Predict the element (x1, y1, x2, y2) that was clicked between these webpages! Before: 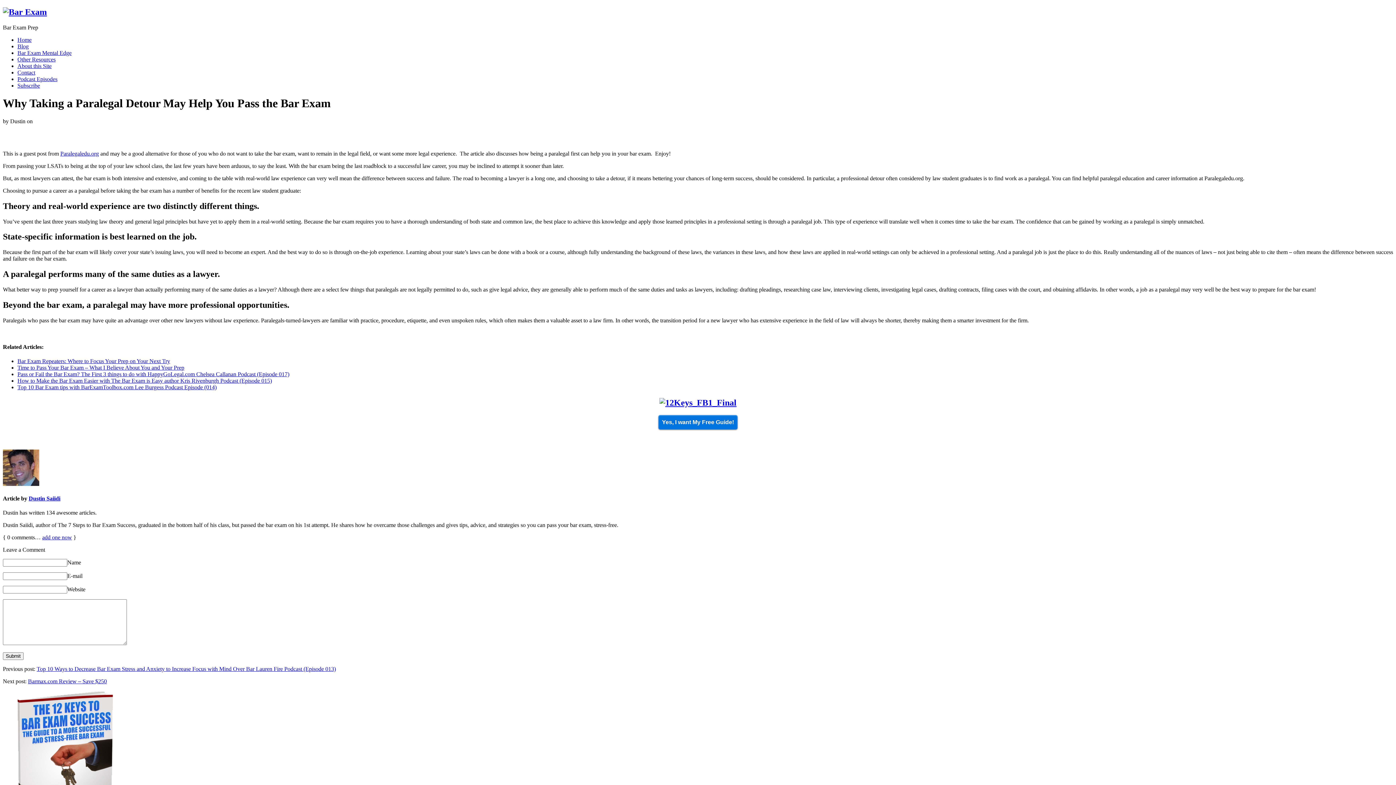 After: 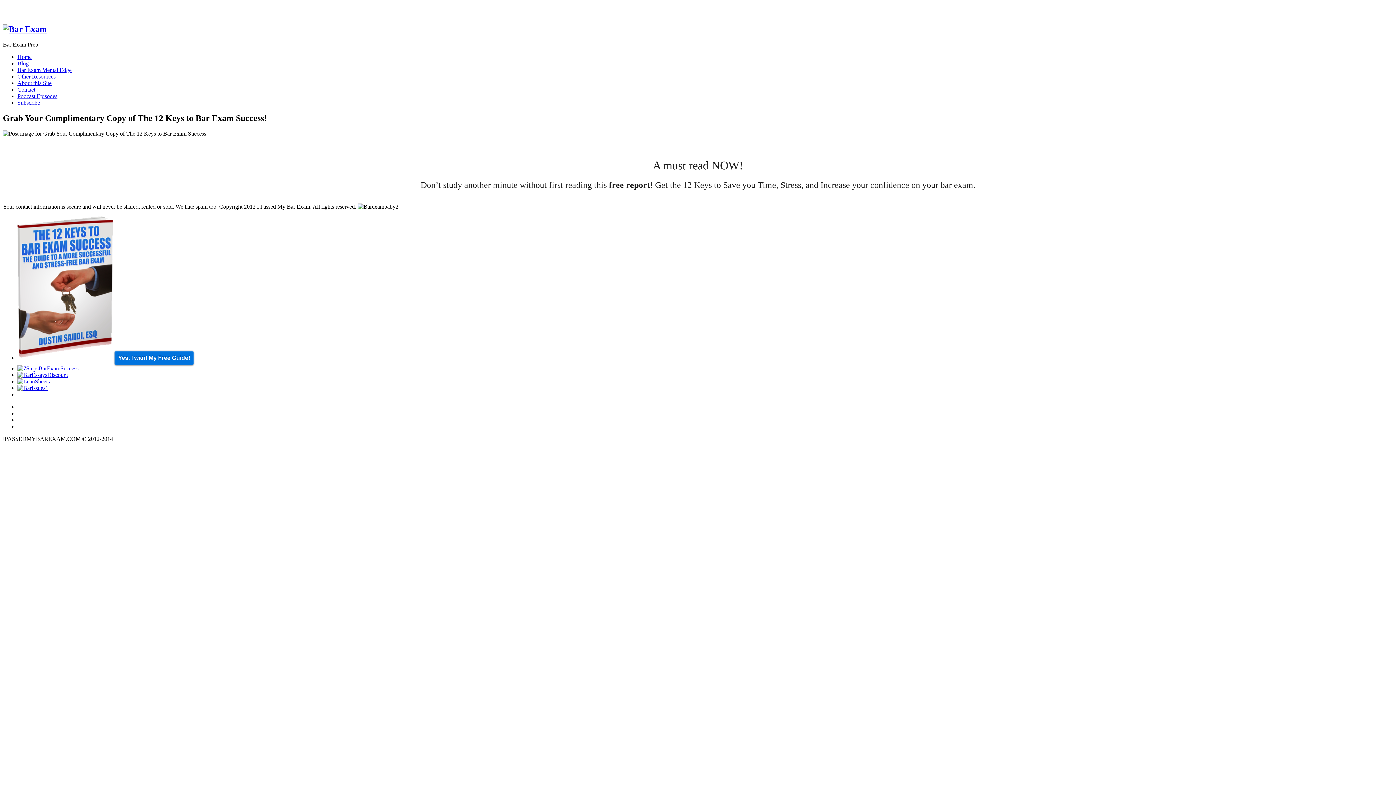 Action: bbox: (17, 377, 272, 384) label: How to Make the Bar Exam Easier with The Bar Exam is Easy author Kris Rivenburgh Podcast (Episode 015)